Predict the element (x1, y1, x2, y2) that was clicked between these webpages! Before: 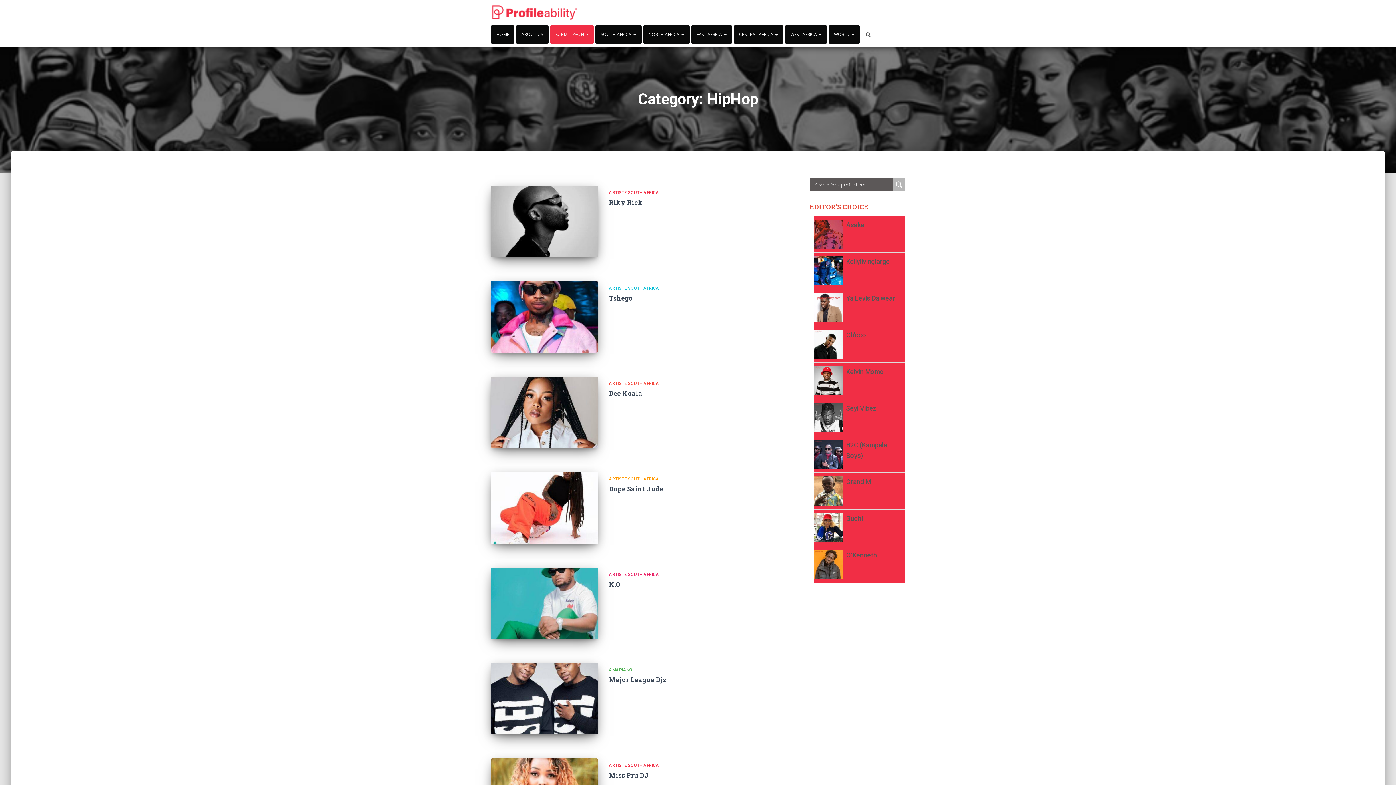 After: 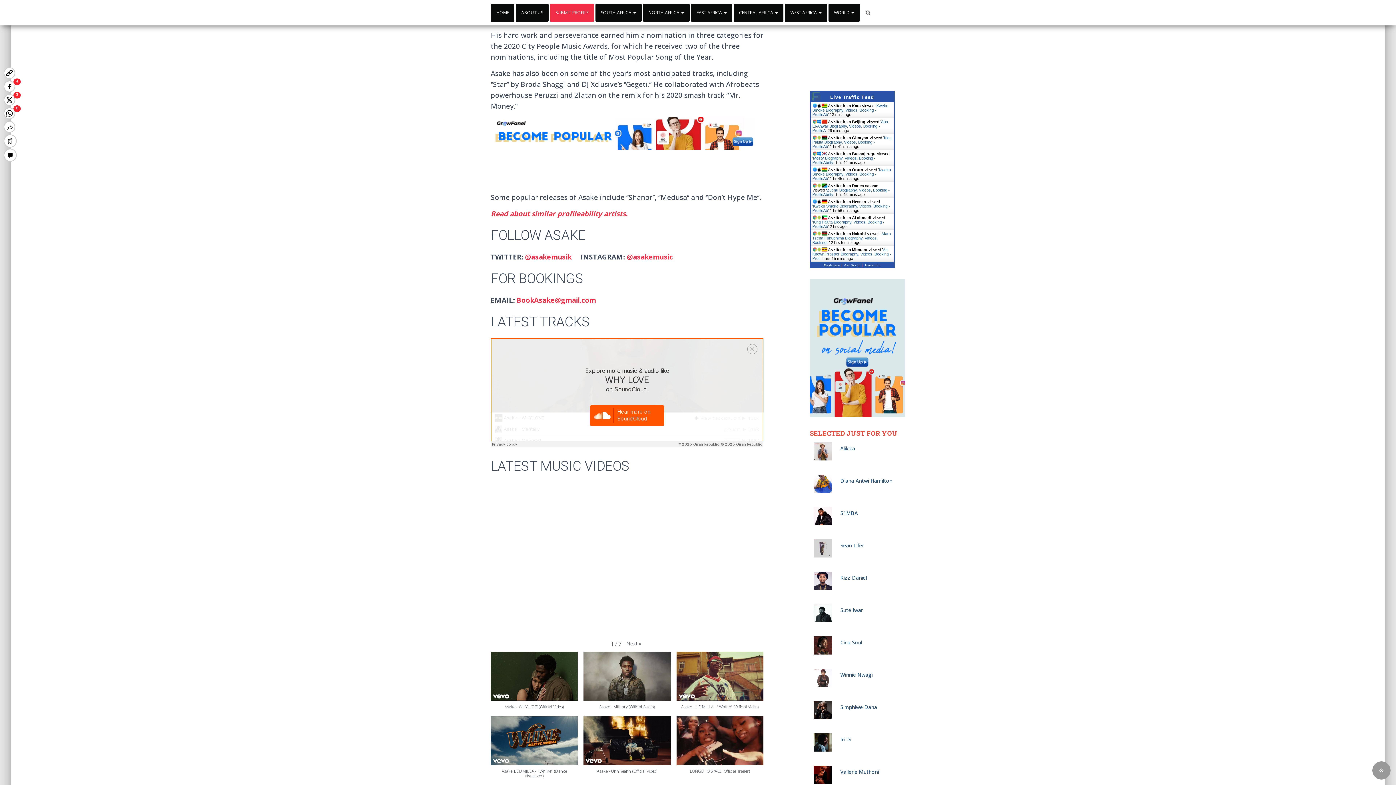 Action: bbox: (813, 230, 846, 237)